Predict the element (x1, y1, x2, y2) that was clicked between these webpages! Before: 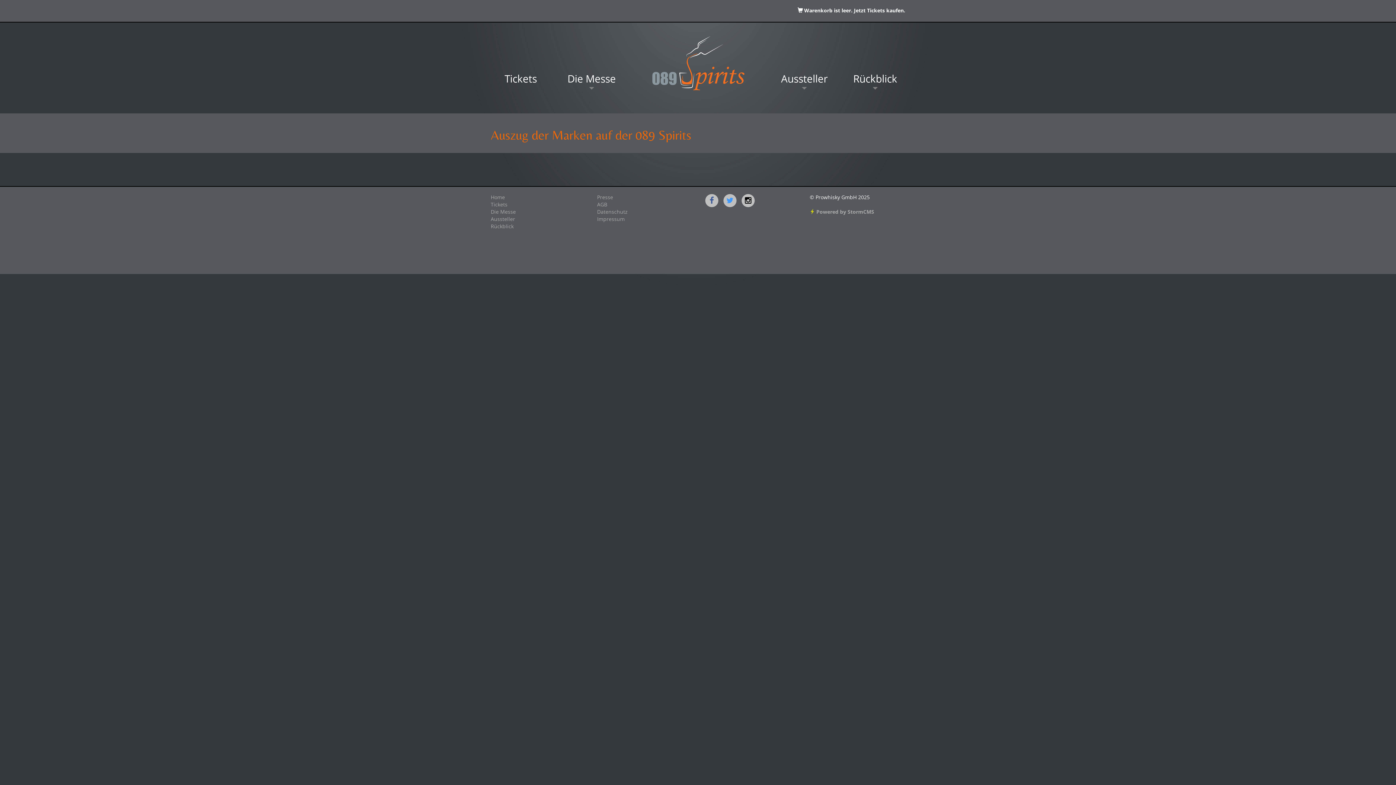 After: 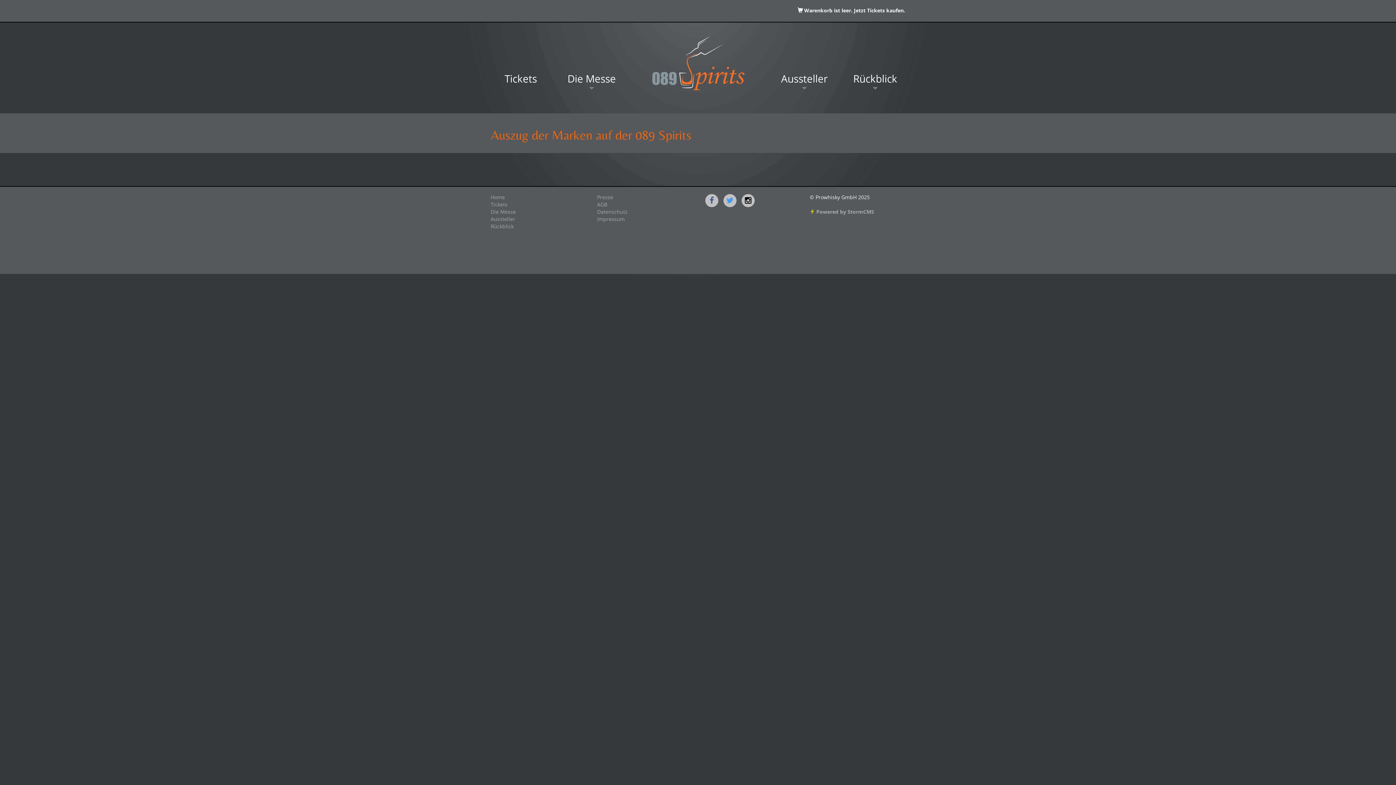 Action: label:  Powered by StormCMS bbox: (810, 209, 874, 214)